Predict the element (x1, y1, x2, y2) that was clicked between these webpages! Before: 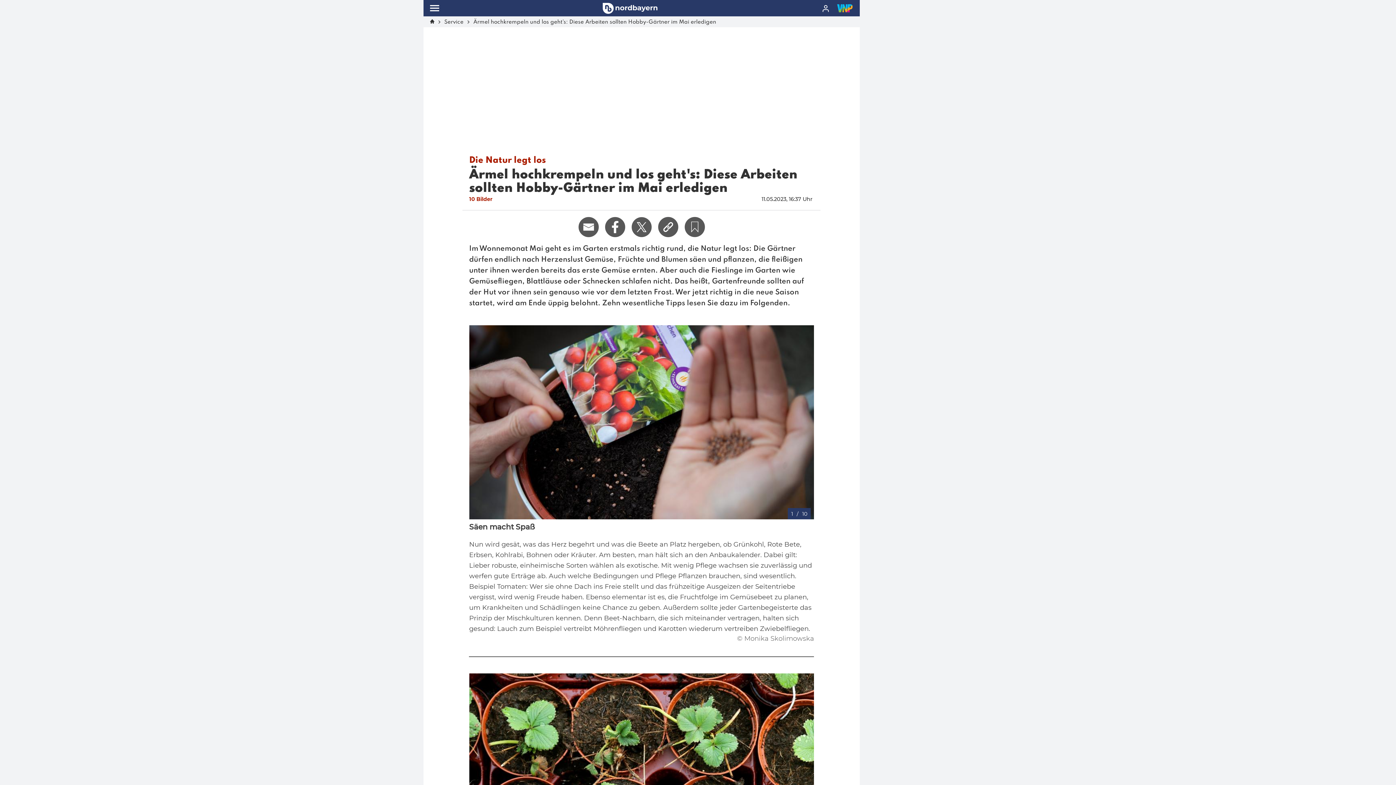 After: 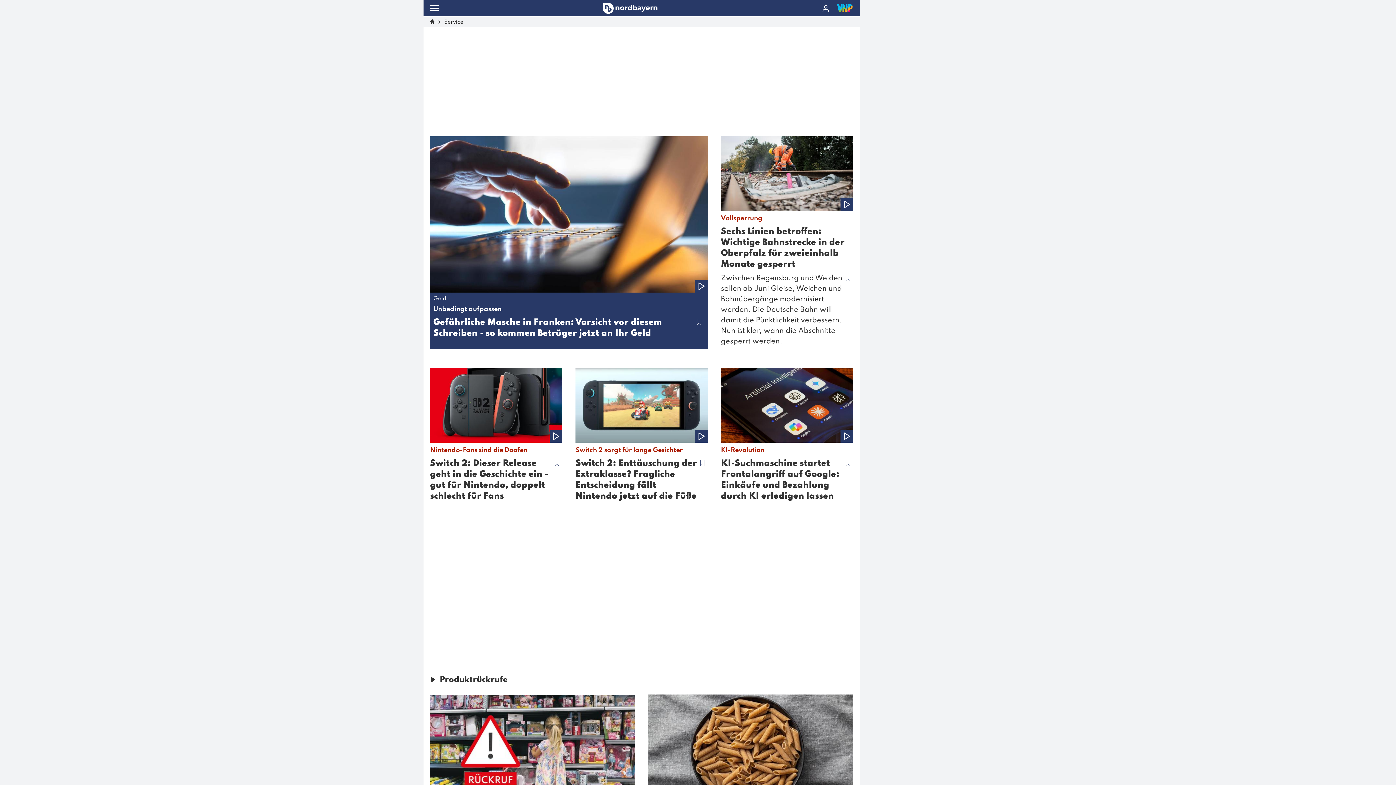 Action: bbox: (444, 19, 463, 24) label: Service